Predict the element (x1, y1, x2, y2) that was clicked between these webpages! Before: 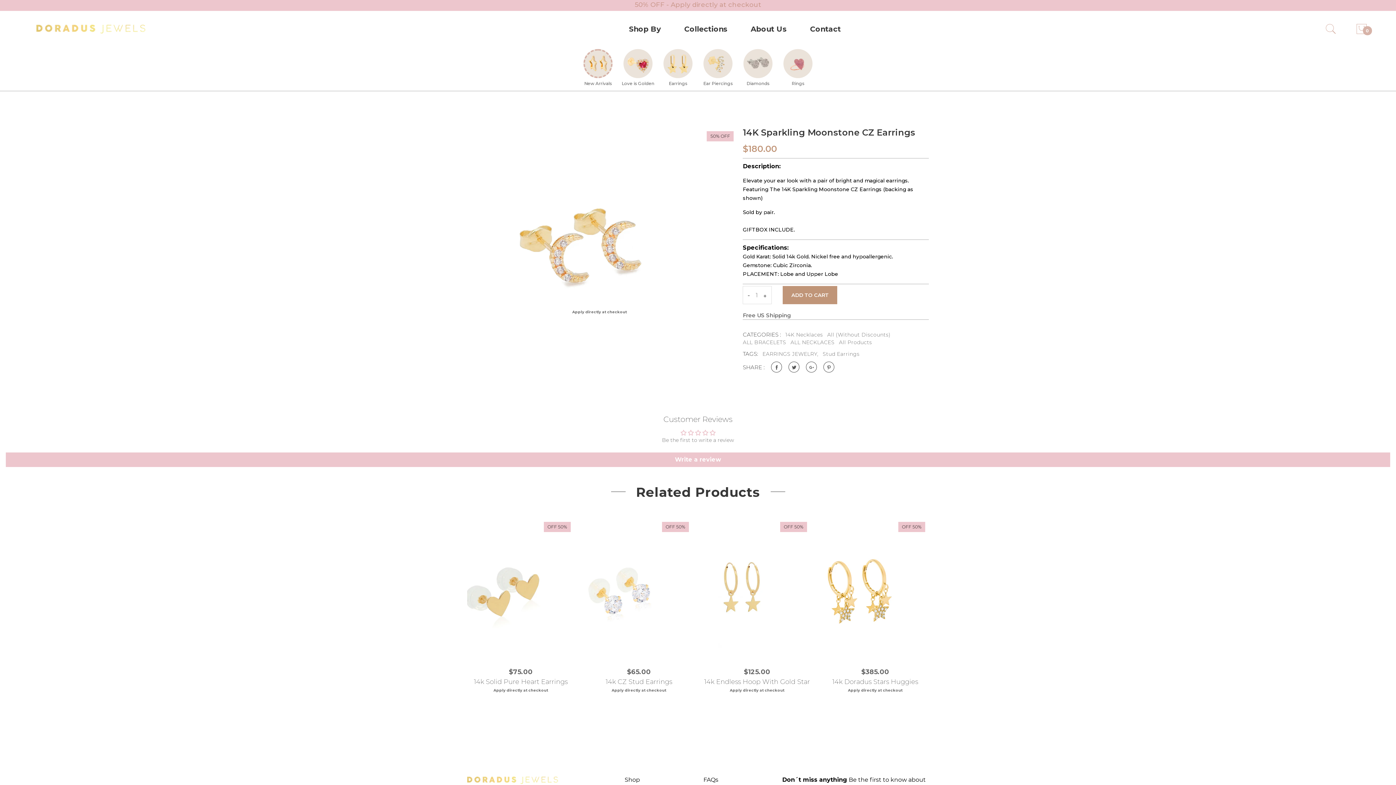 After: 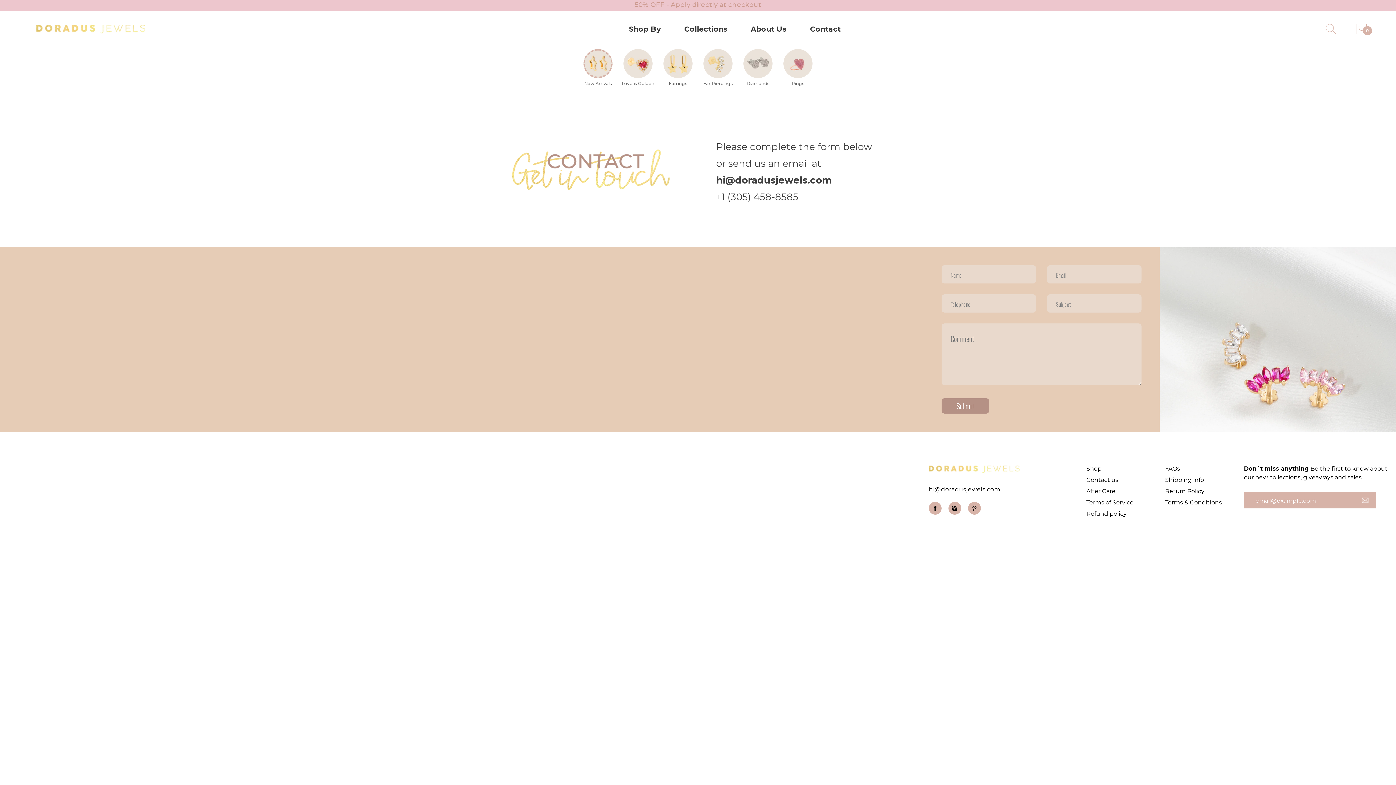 Action: label: Contact bbox: (810, 1, 841, 56)